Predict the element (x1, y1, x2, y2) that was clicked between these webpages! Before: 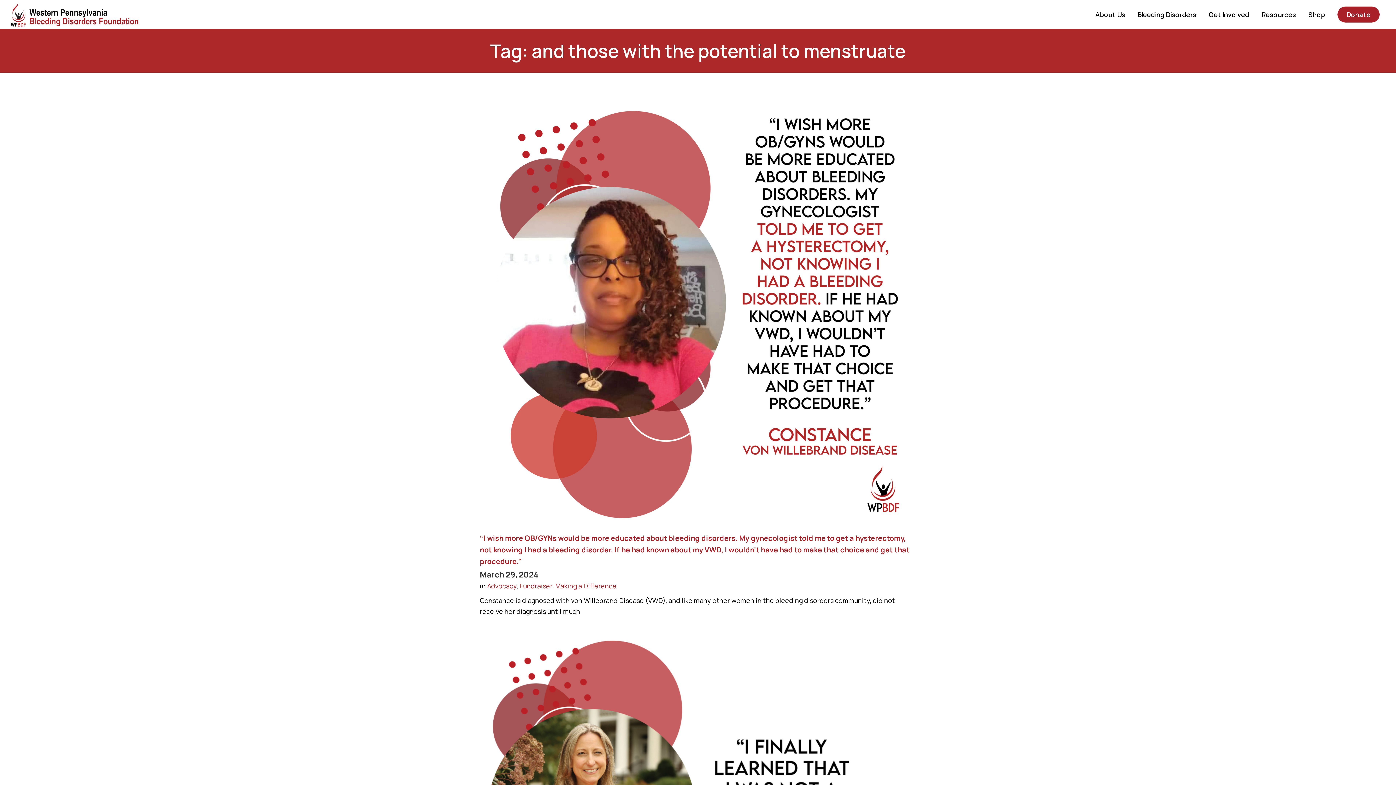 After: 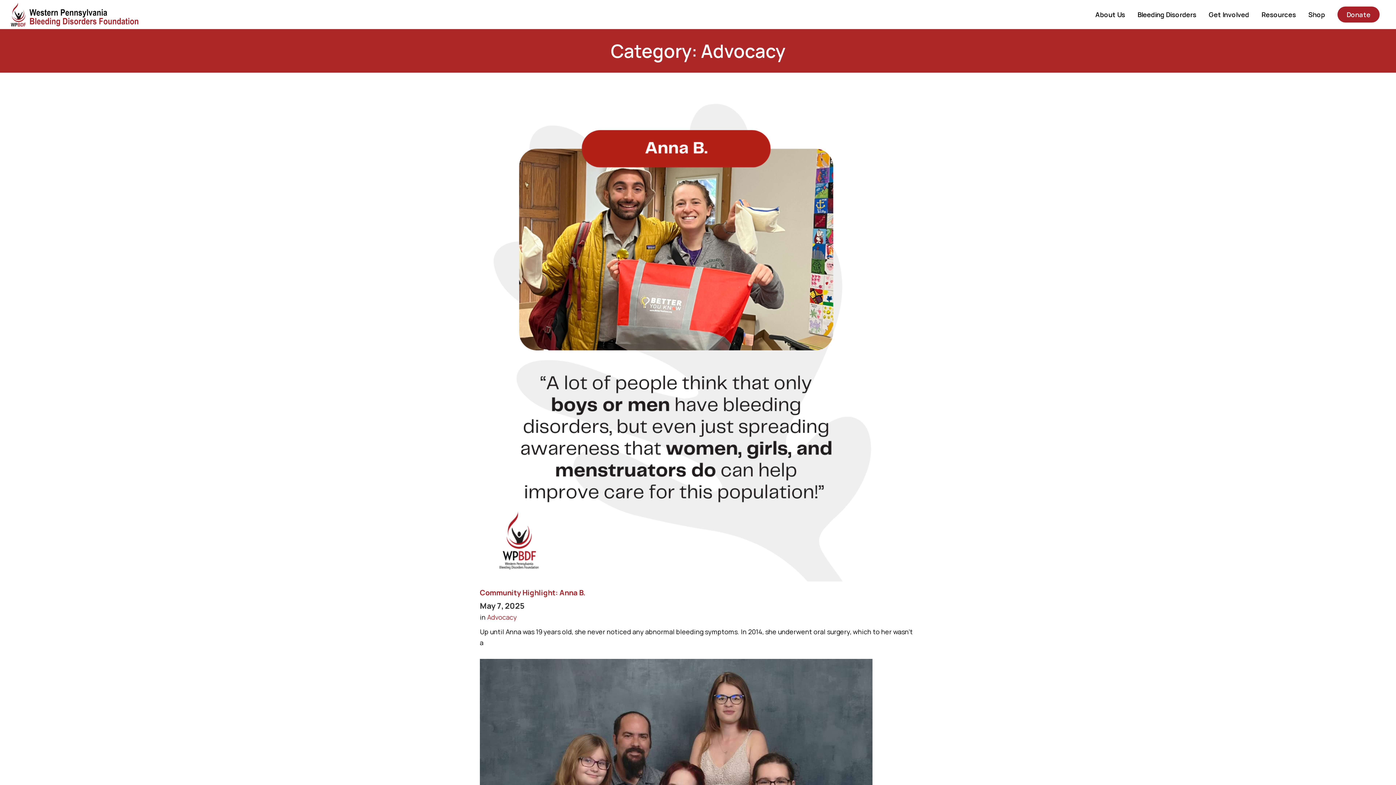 Action: bbox: (487, 581, 516, 590) label: Advocacy